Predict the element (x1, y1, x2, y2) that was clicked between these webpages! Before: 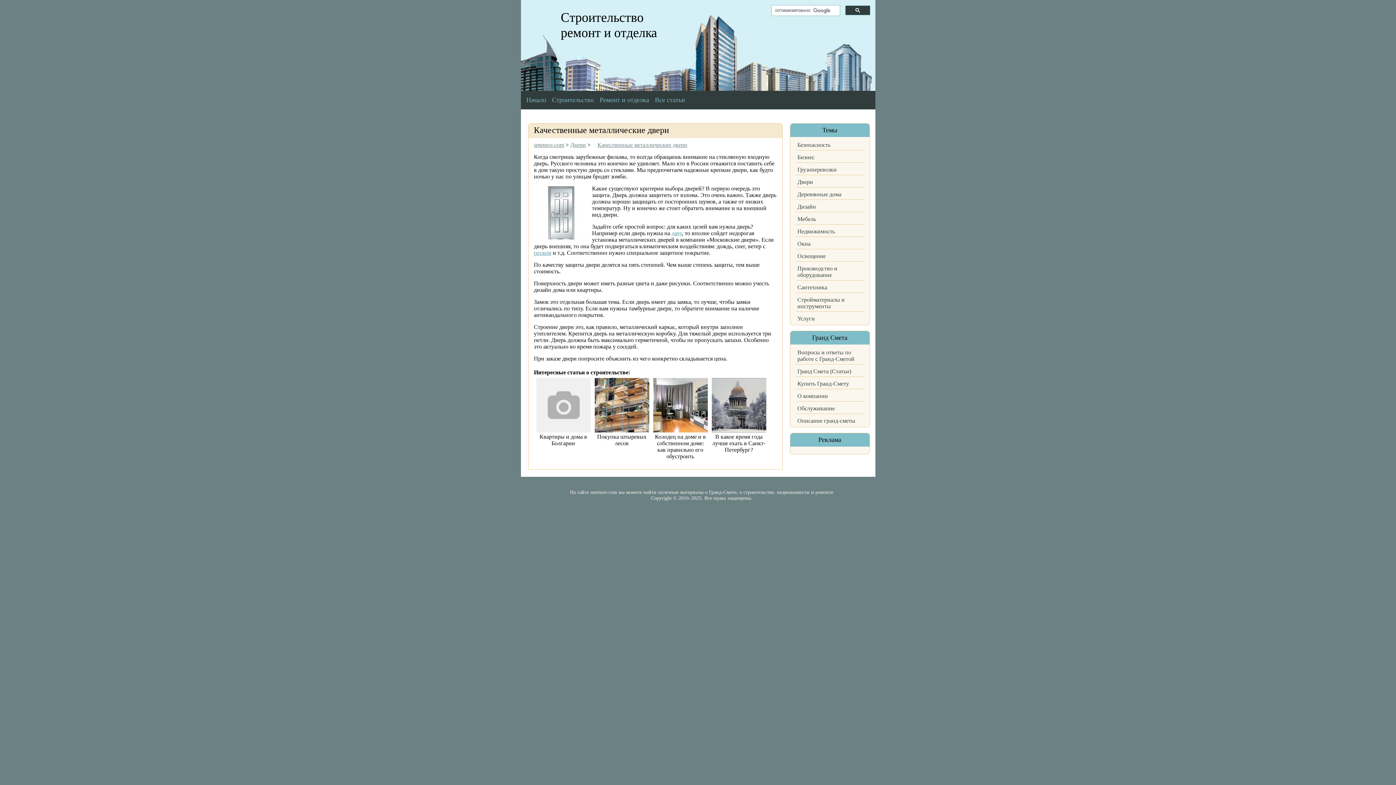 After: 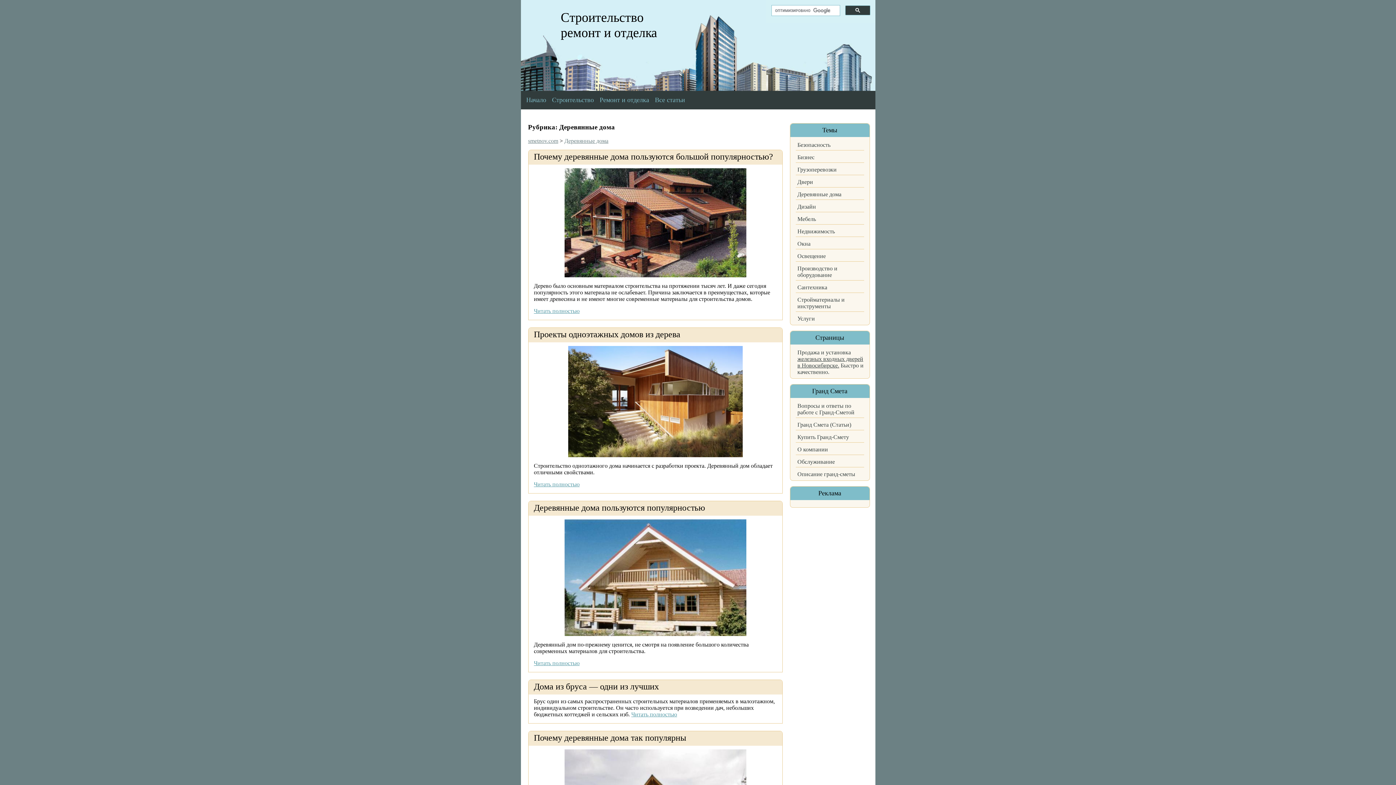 Action: label: Деревянные дома bbox: (797, 191, 841, 197)